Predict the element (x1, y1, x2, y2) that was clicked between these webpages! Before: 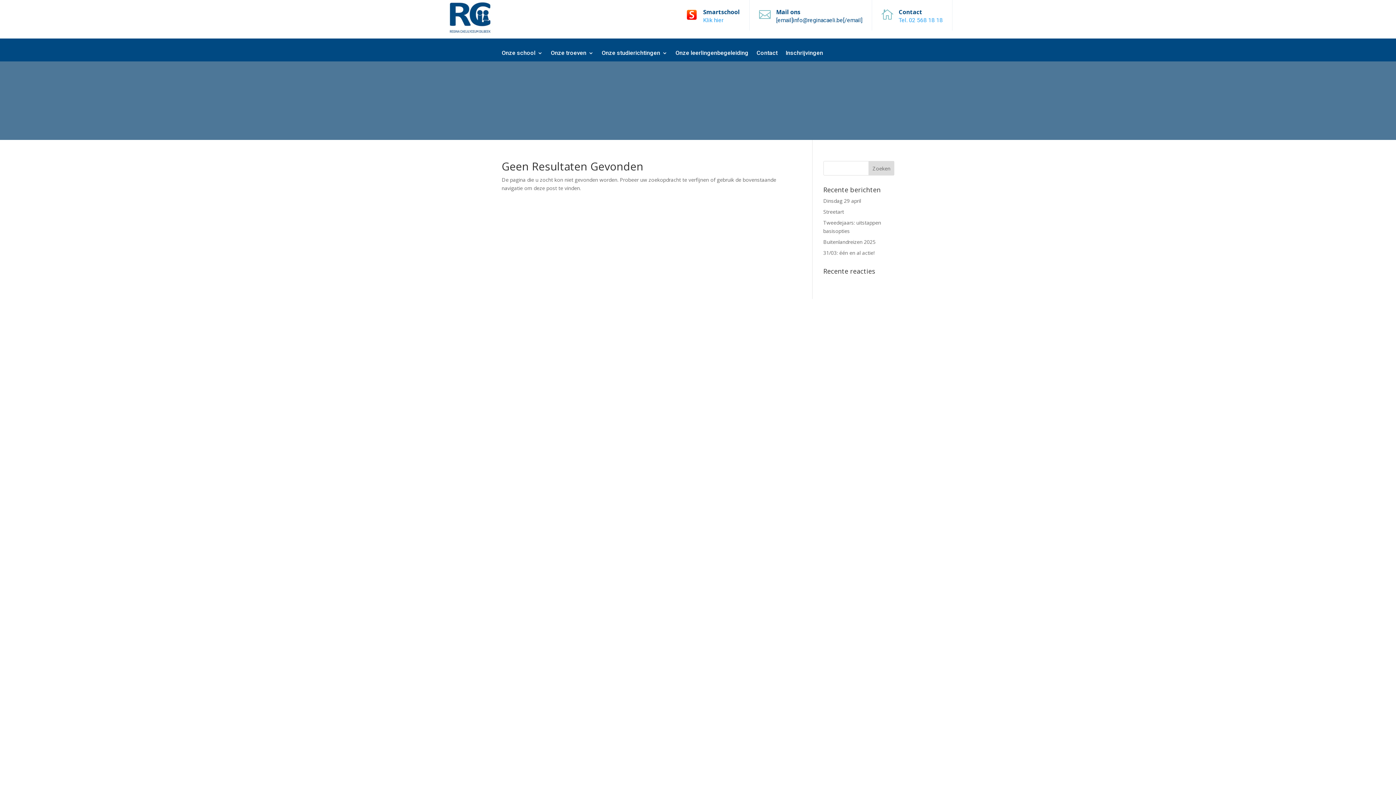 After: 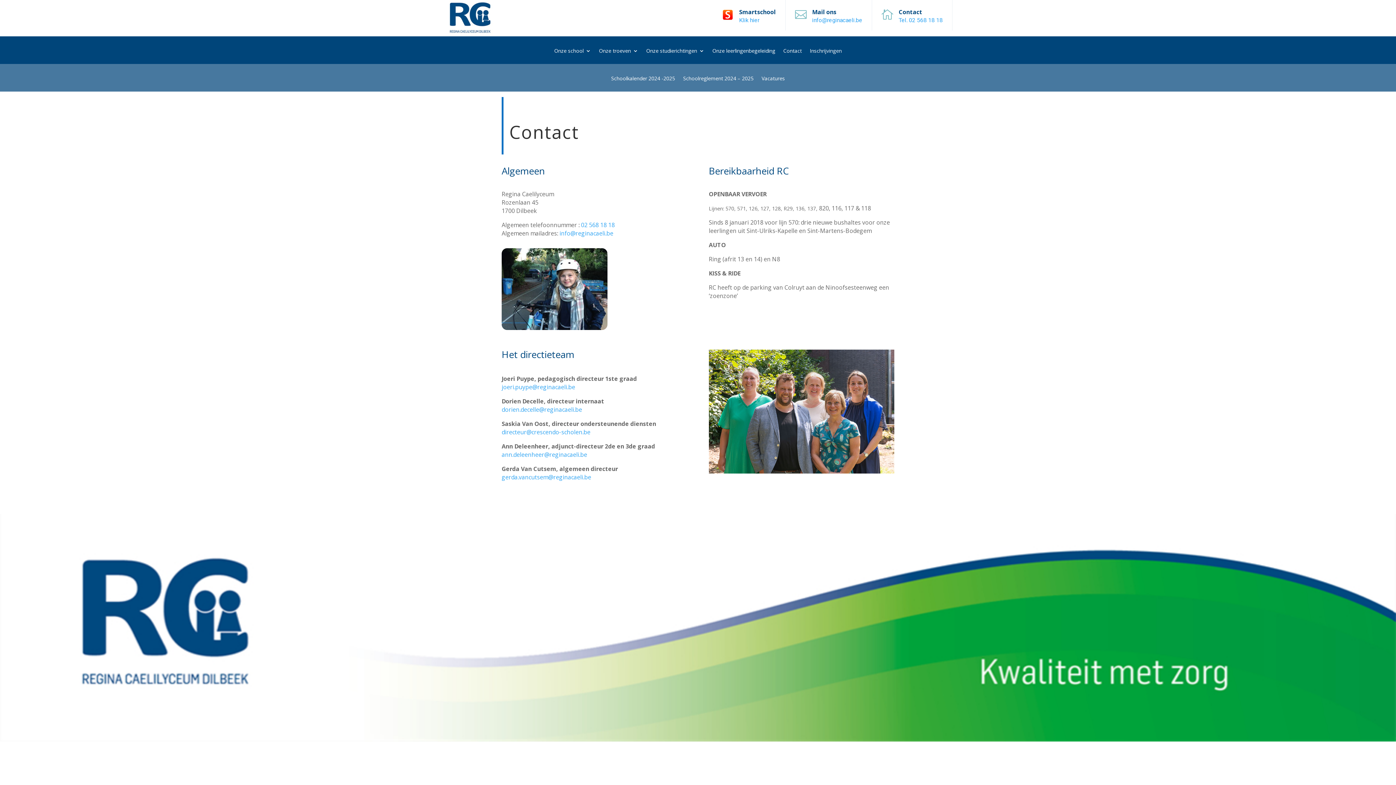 Action: label: Contact bbox: (756, 50, 777, 61)